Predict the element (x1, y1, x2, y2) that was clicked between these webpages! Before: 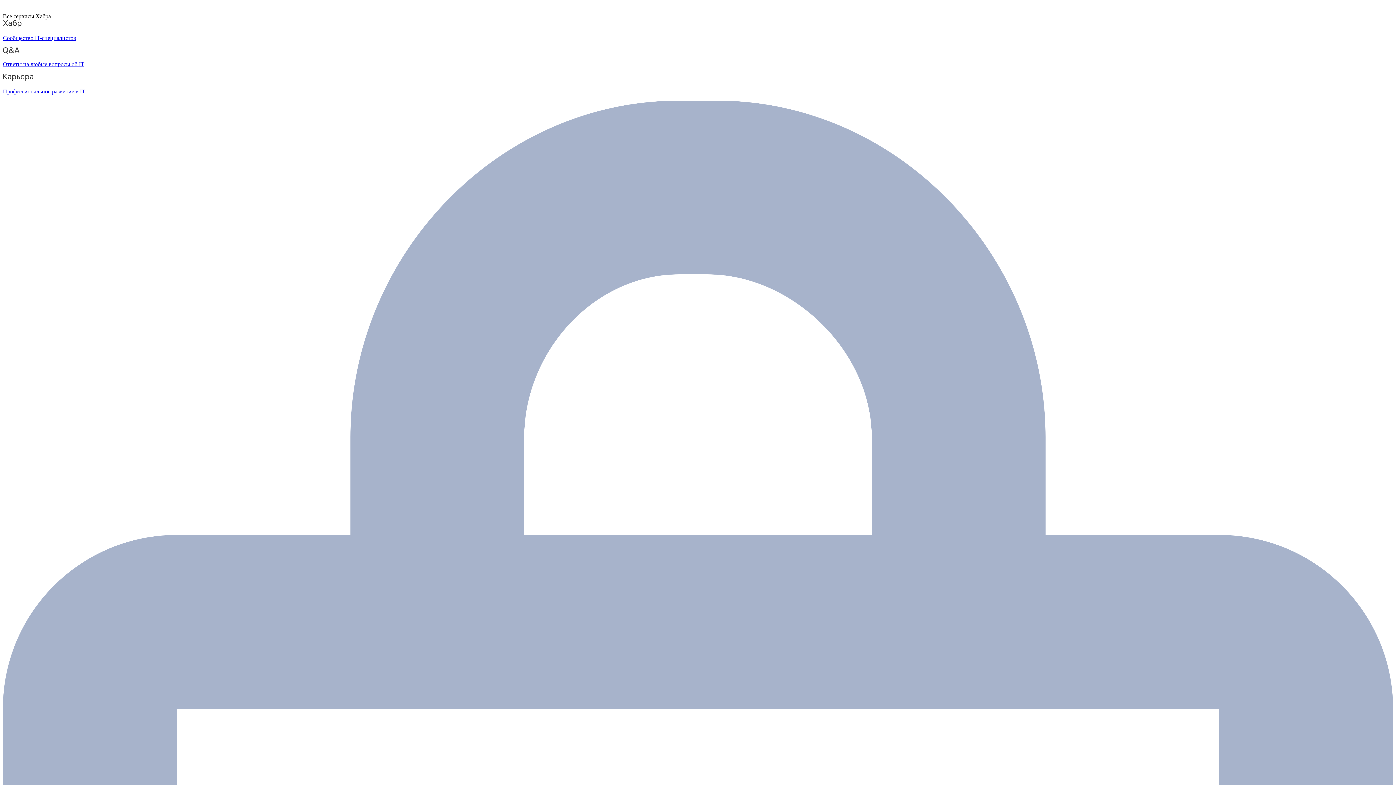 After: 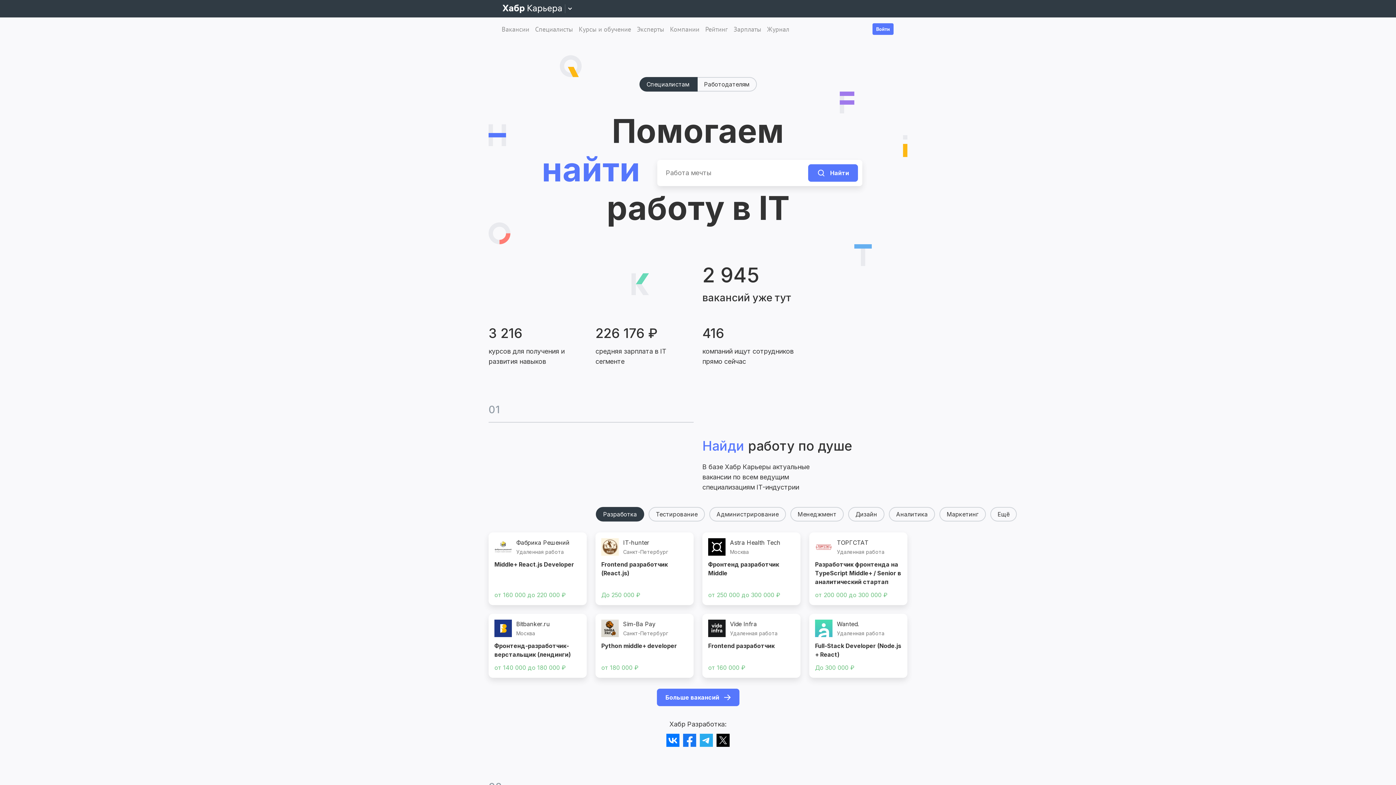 Action: bbox: (2, 73, 1393, 94) label: Профессиональное развитие в IT